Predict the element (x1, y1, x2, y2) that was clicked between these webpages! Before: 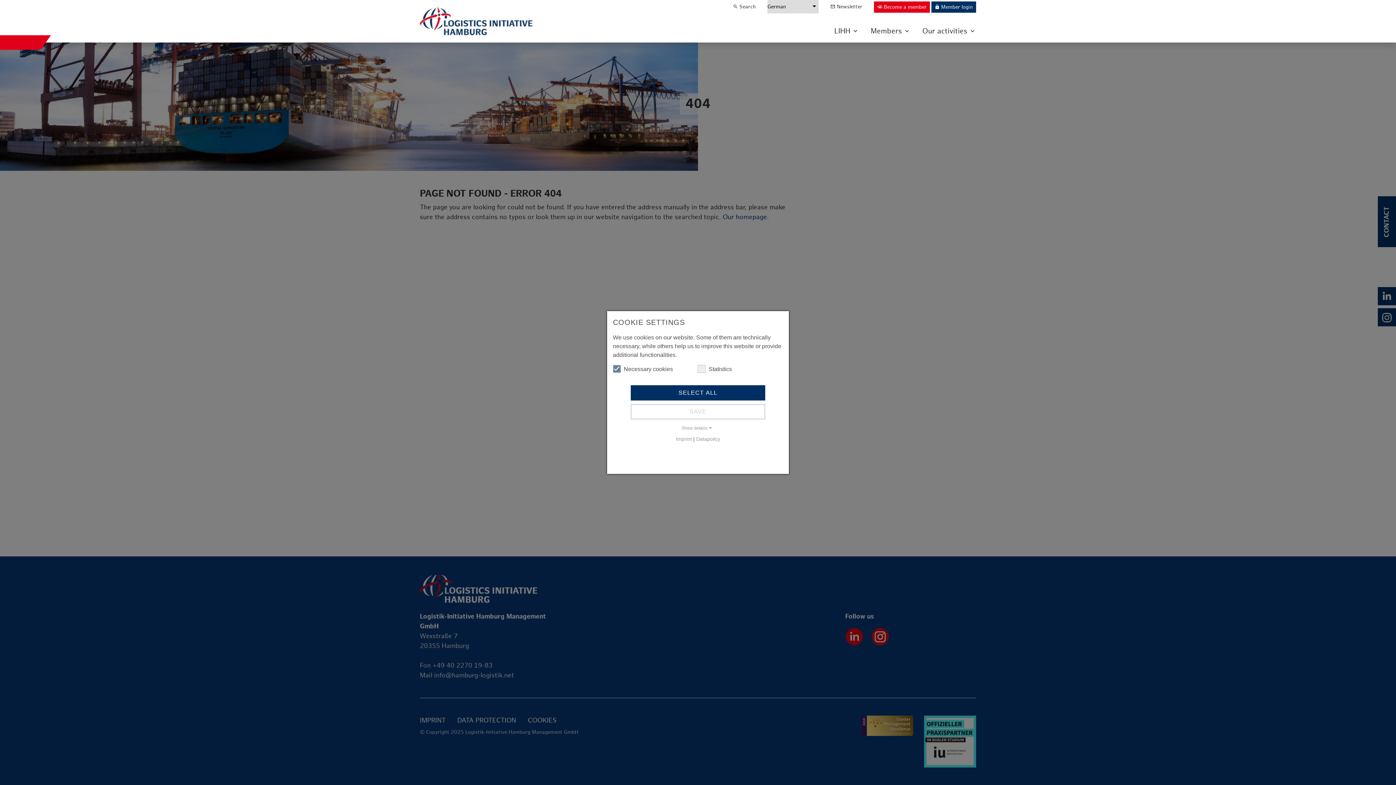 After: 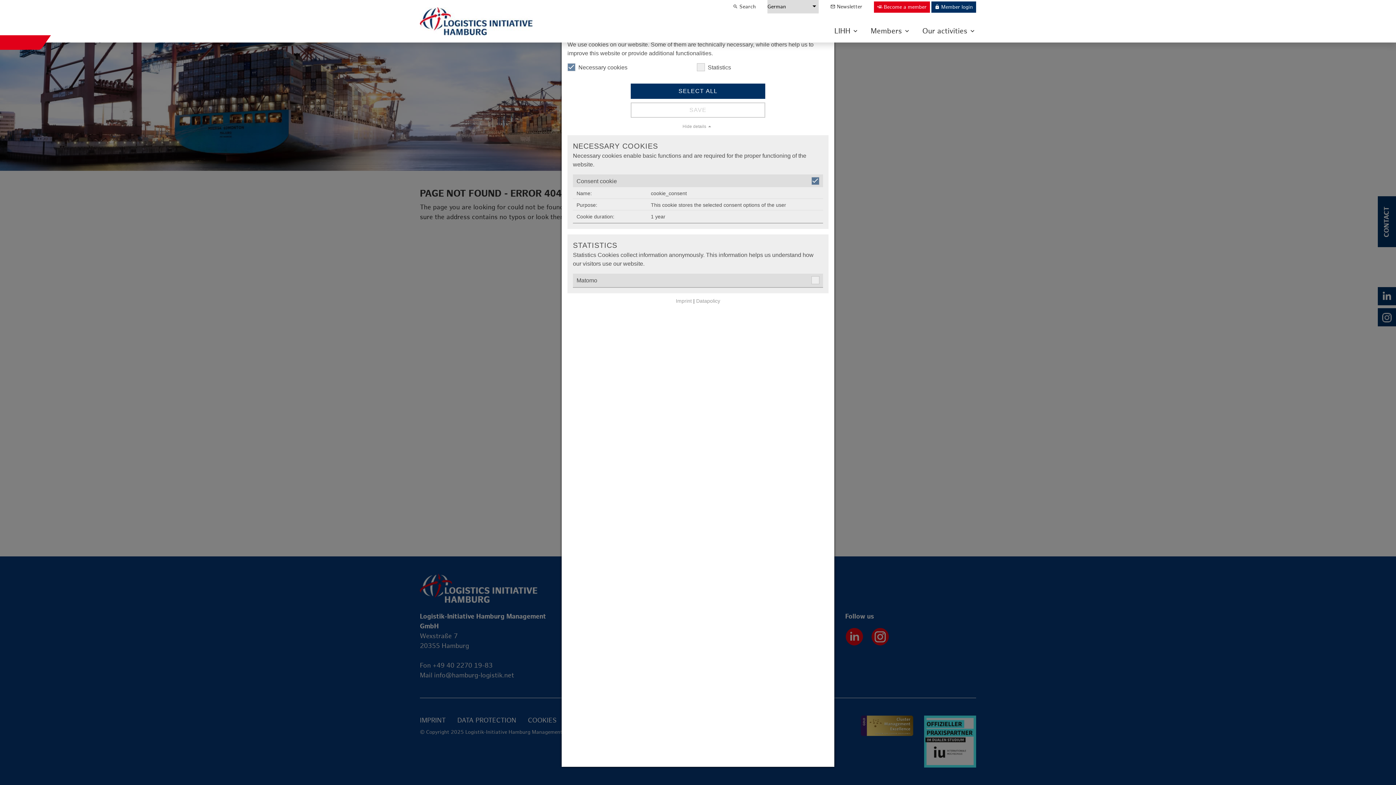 Action: bbox: (613, 425, 783, 431) label: Show details